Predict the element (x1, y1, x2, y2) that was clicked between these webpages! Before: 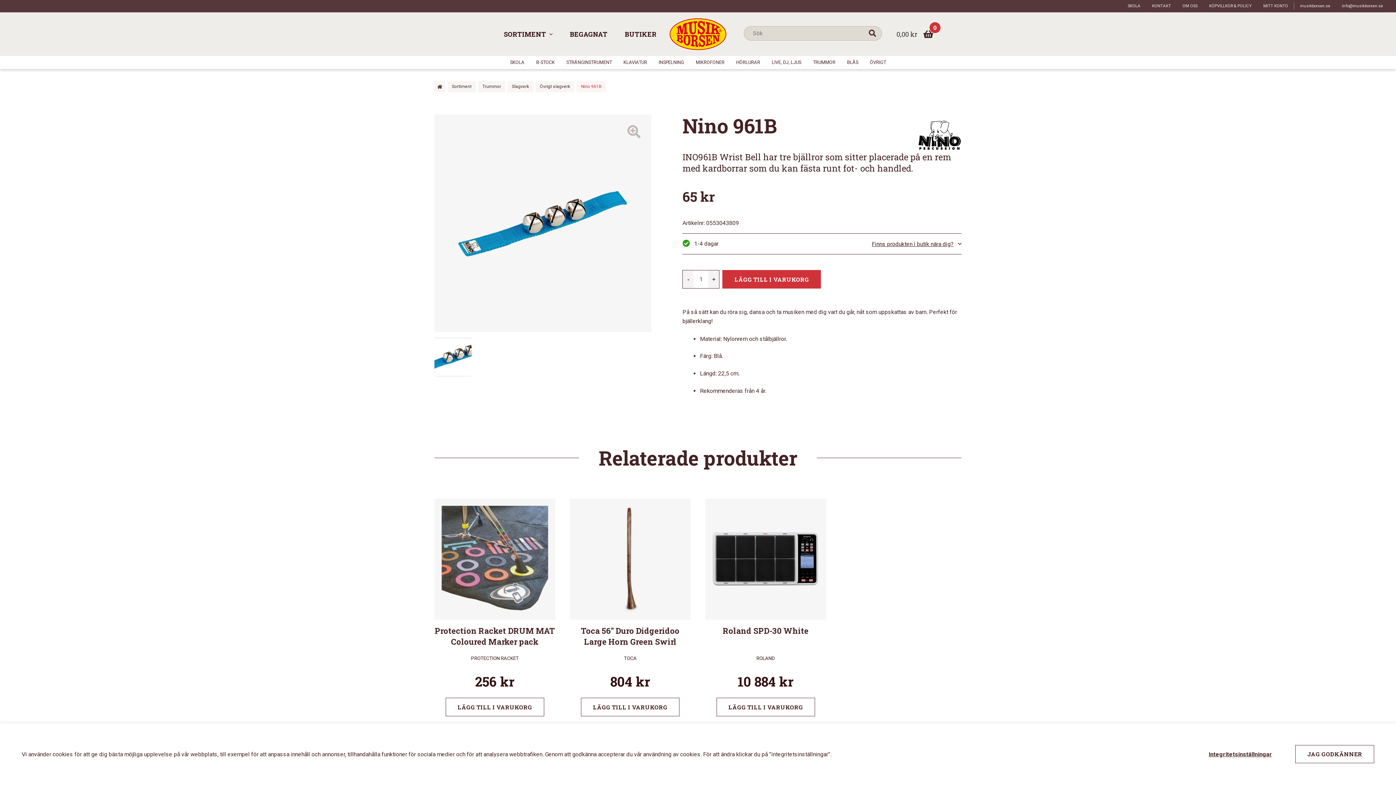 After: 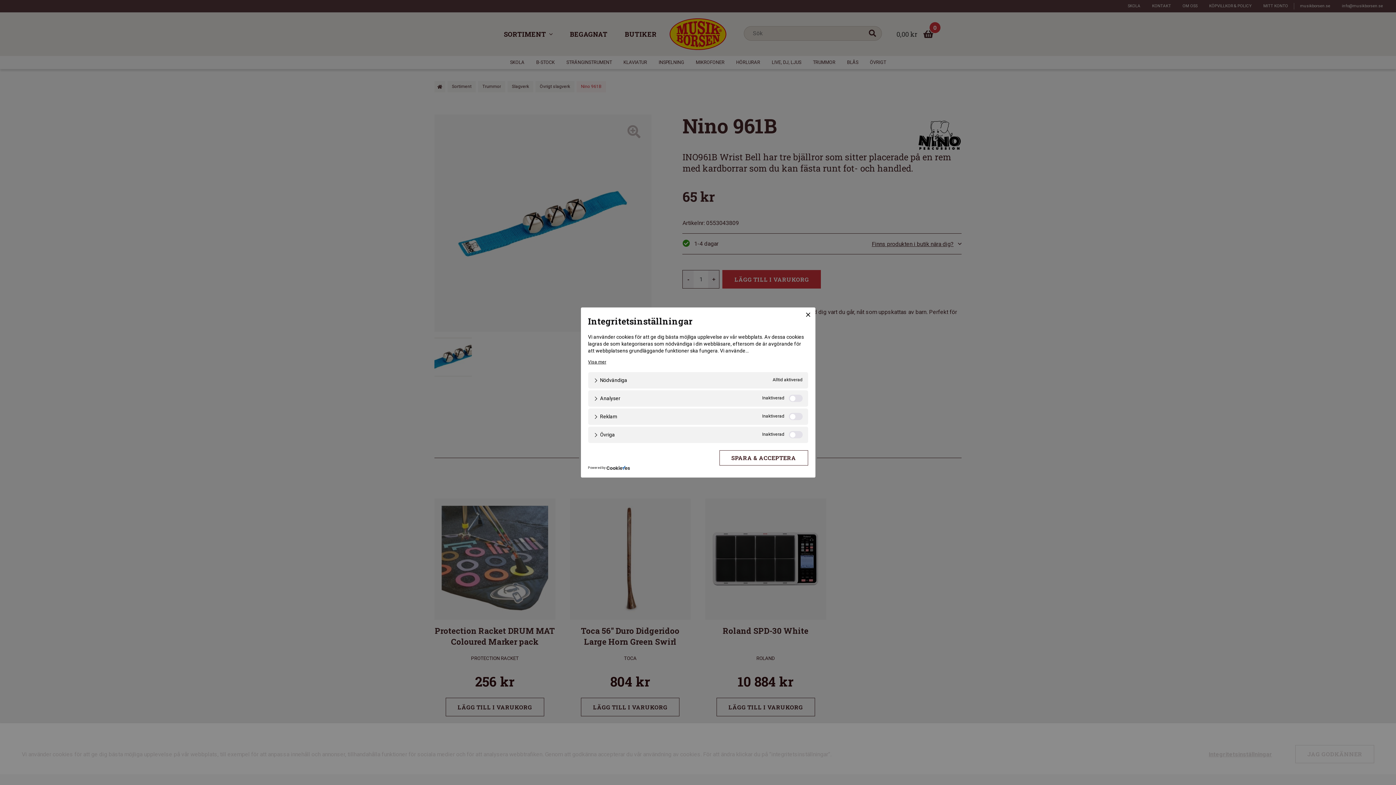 Action: bbox: (1209, 750, 1272, 759) label: Integritetsinställningar